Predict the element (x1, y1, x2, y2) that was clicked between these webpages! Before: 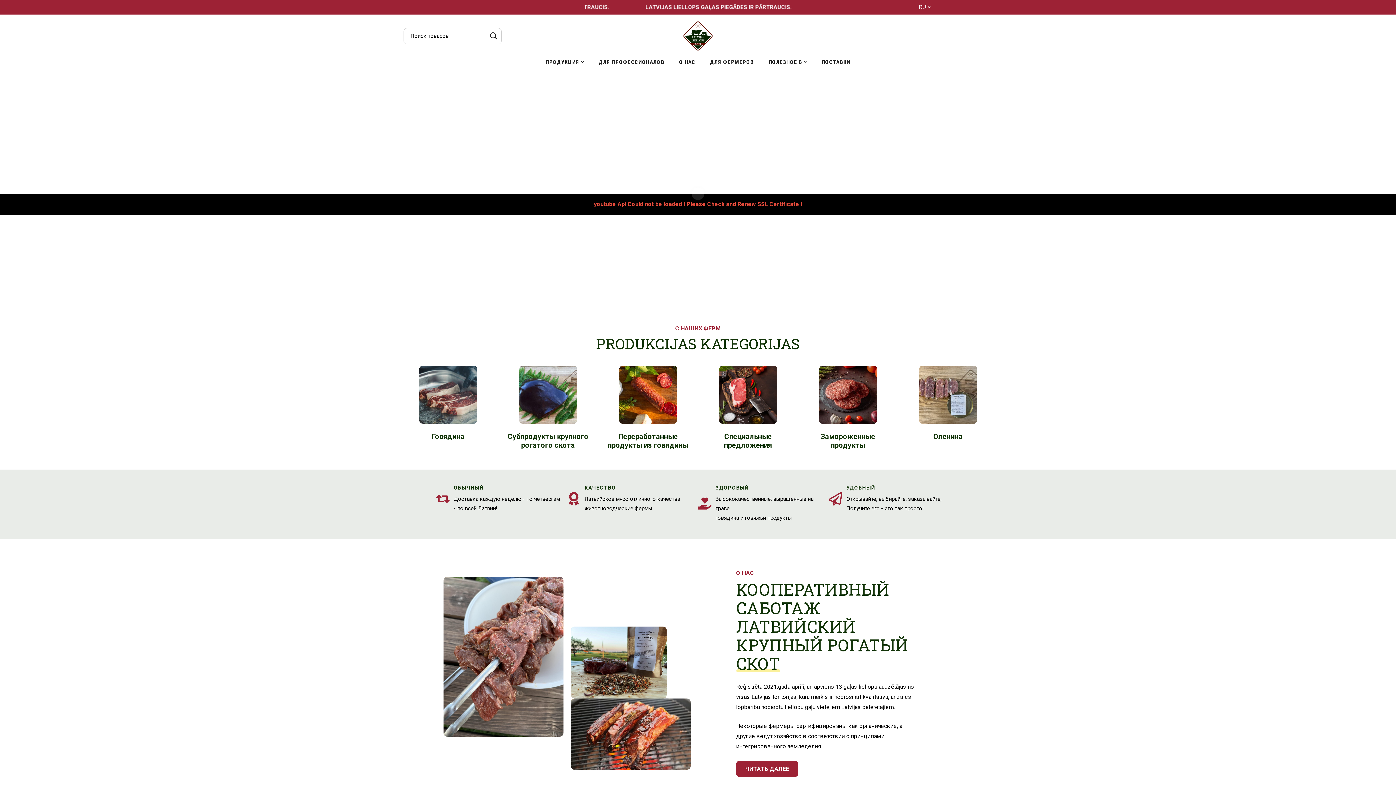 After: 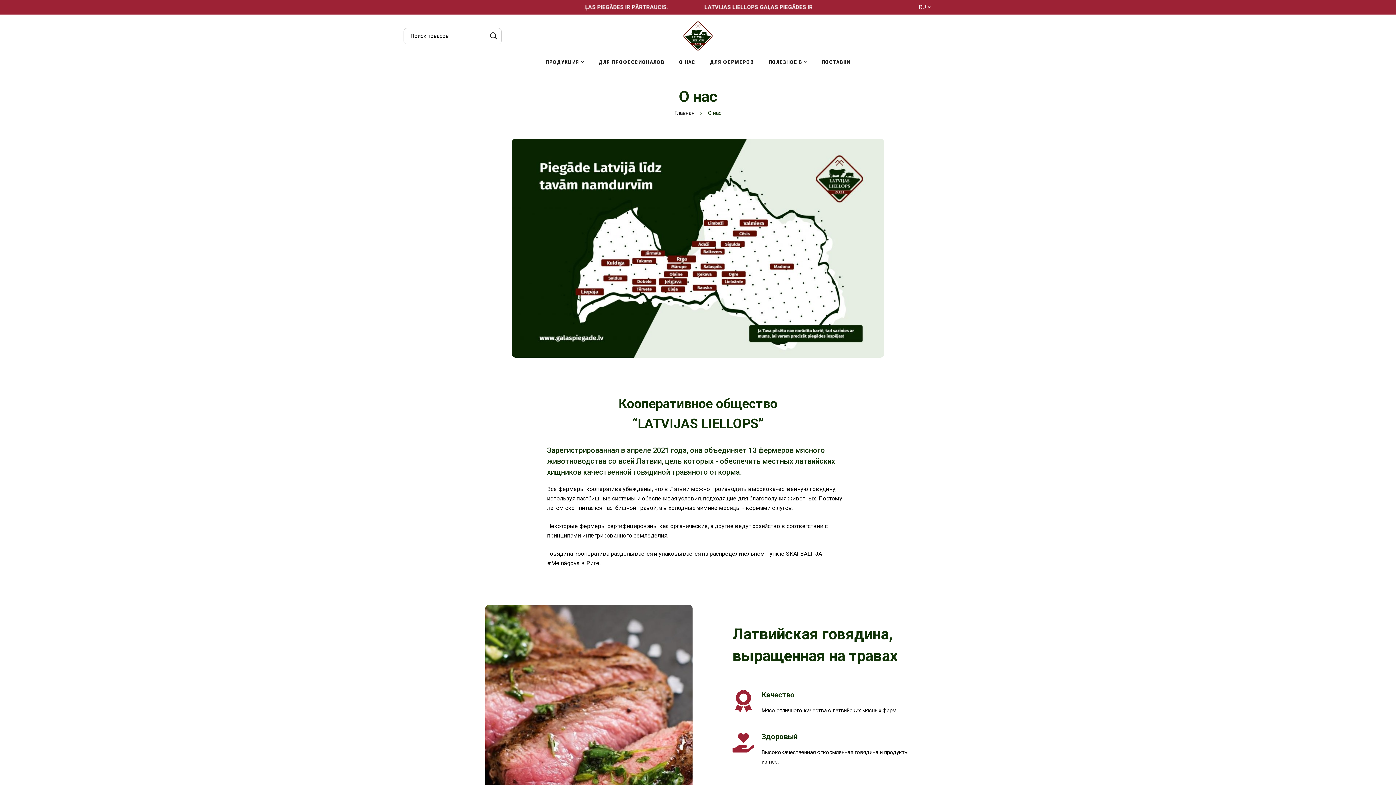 Action: bbox: (736, 761, 798, 777) label: ЧИТАТЬ ДАЛЕЕ